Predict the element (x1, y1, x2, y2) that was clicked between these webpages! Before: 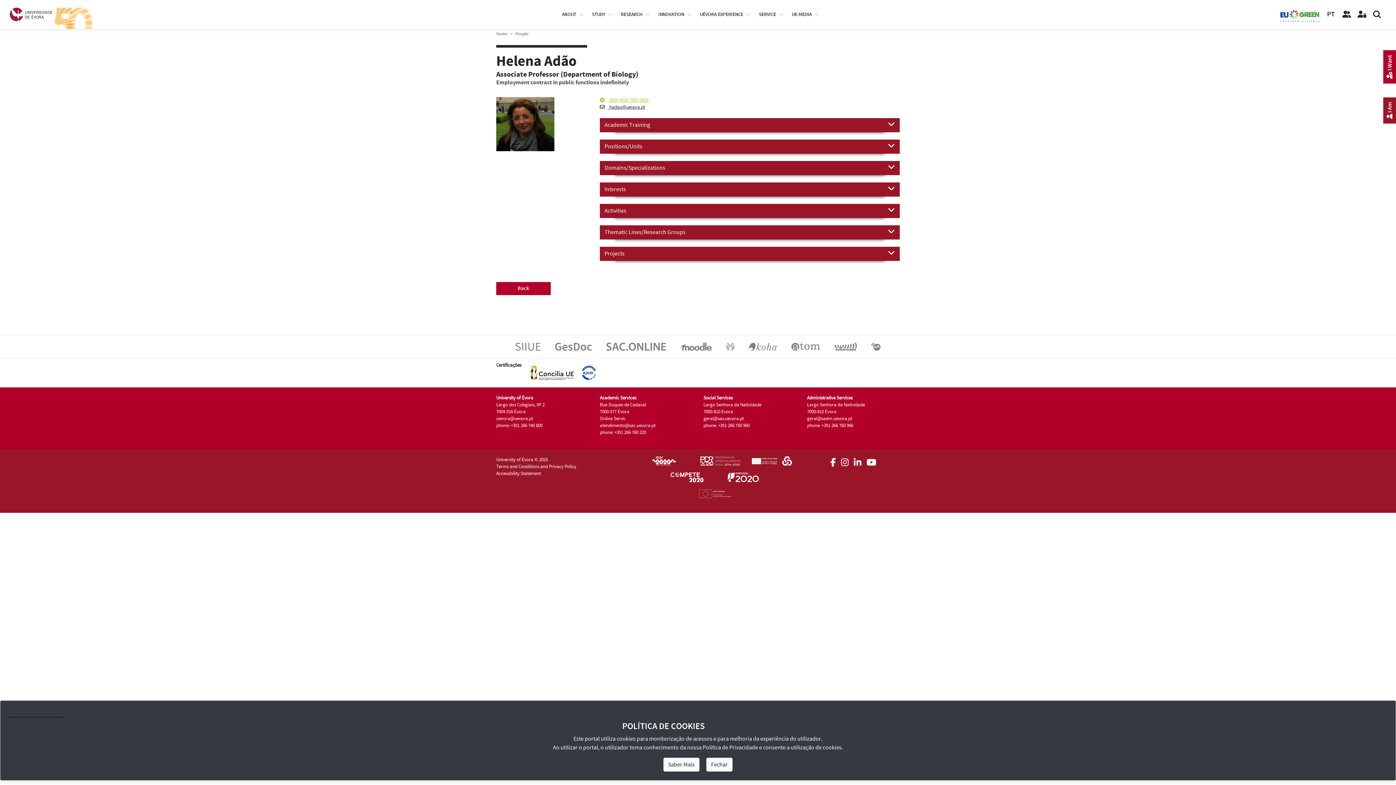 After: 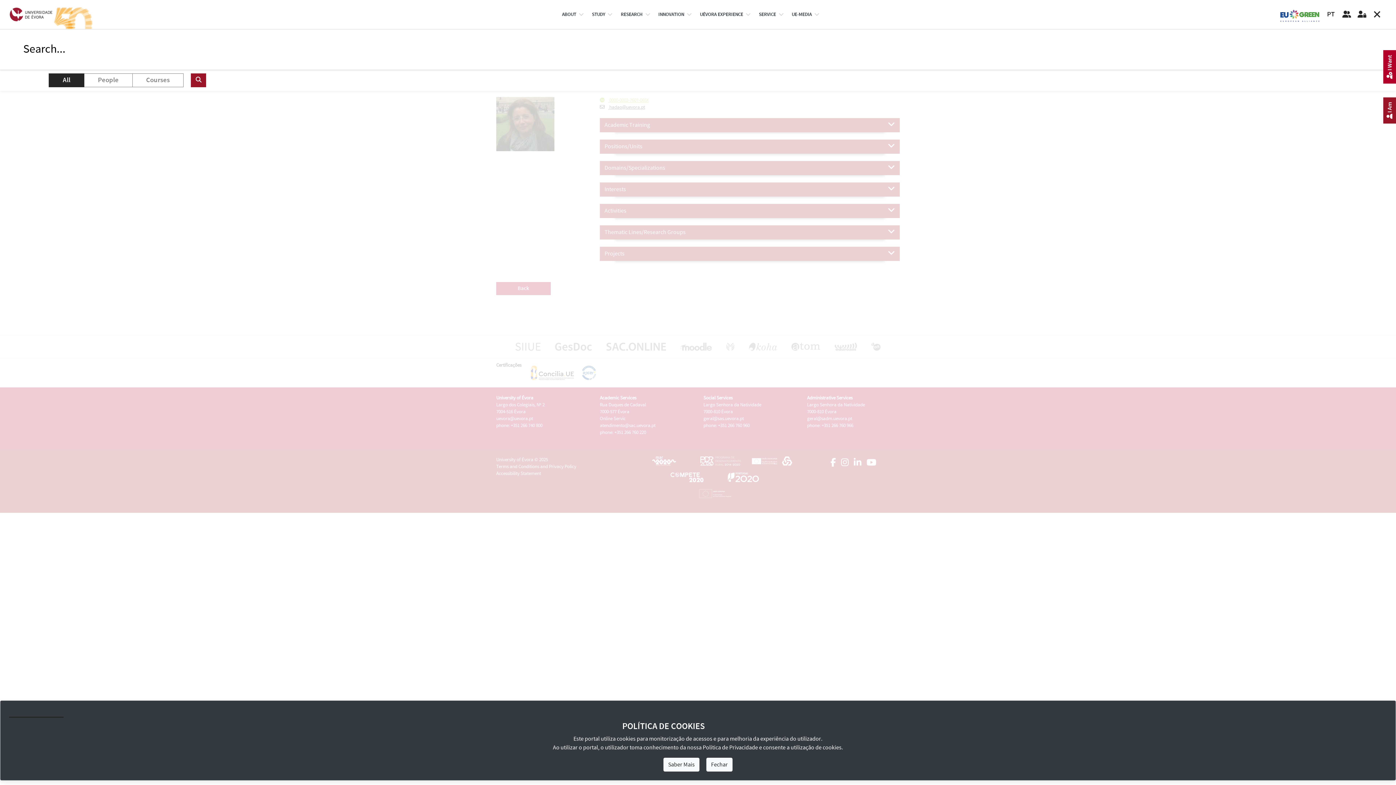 Action: bbox: (1369, 6, 1385, 22)